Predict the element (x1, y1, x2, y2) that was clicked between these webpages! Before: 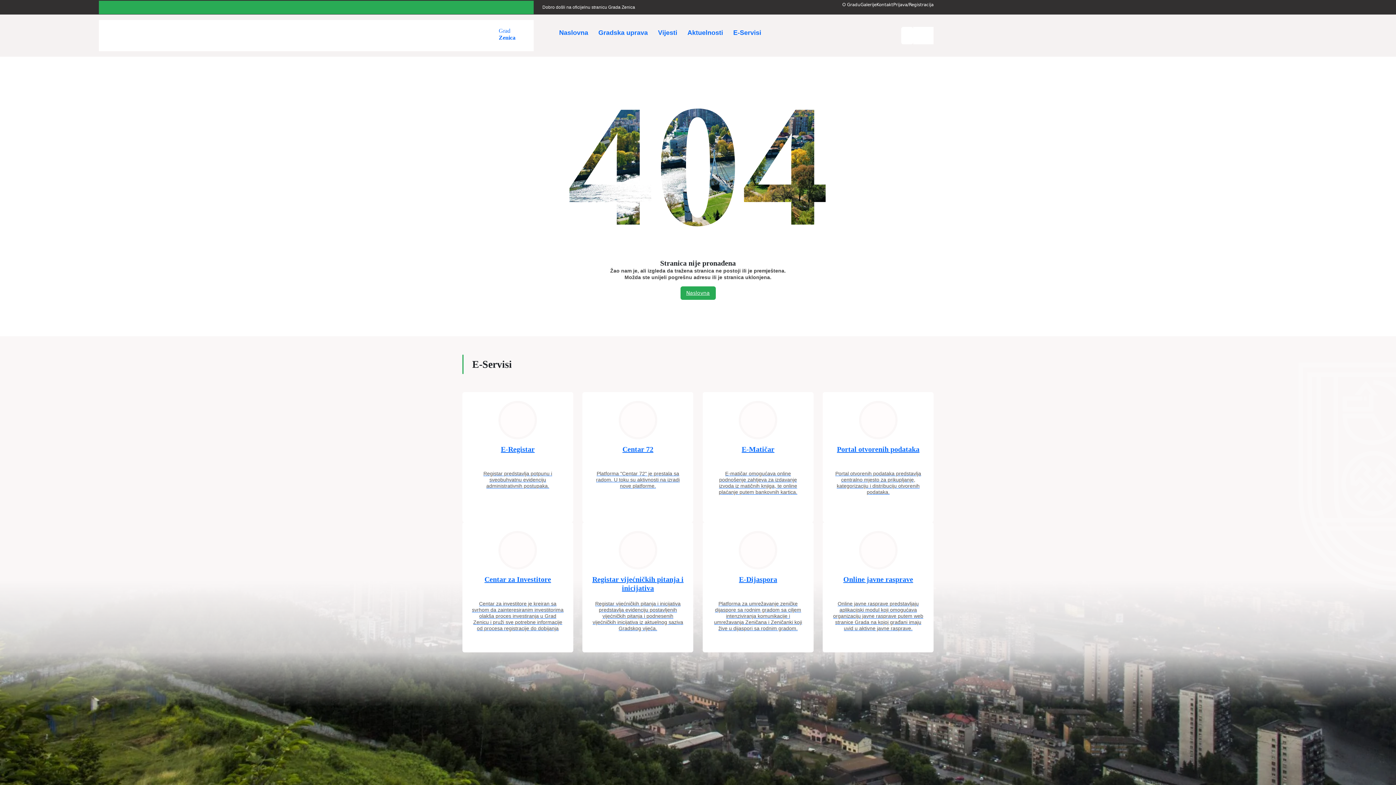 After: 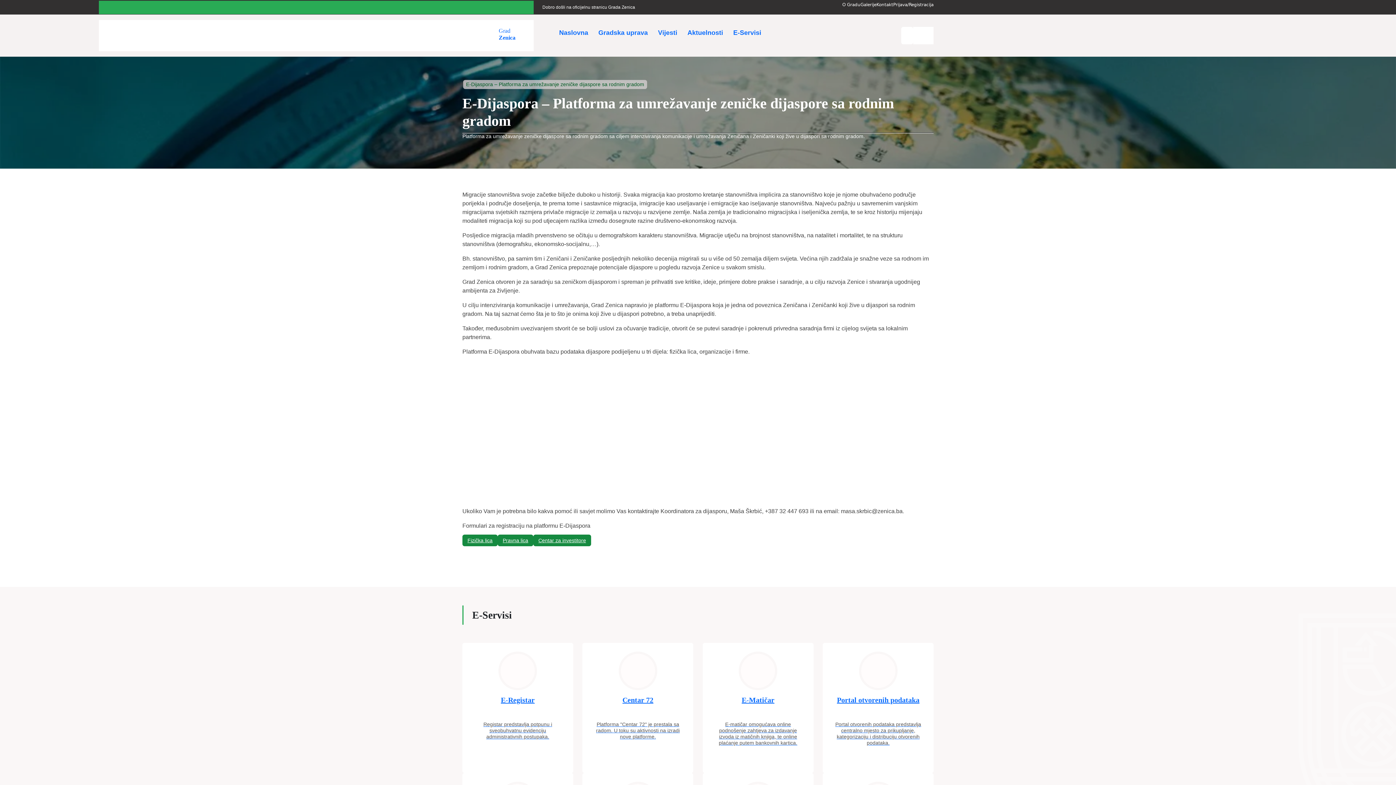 Action: bbox: (738, 531, 777, 575)